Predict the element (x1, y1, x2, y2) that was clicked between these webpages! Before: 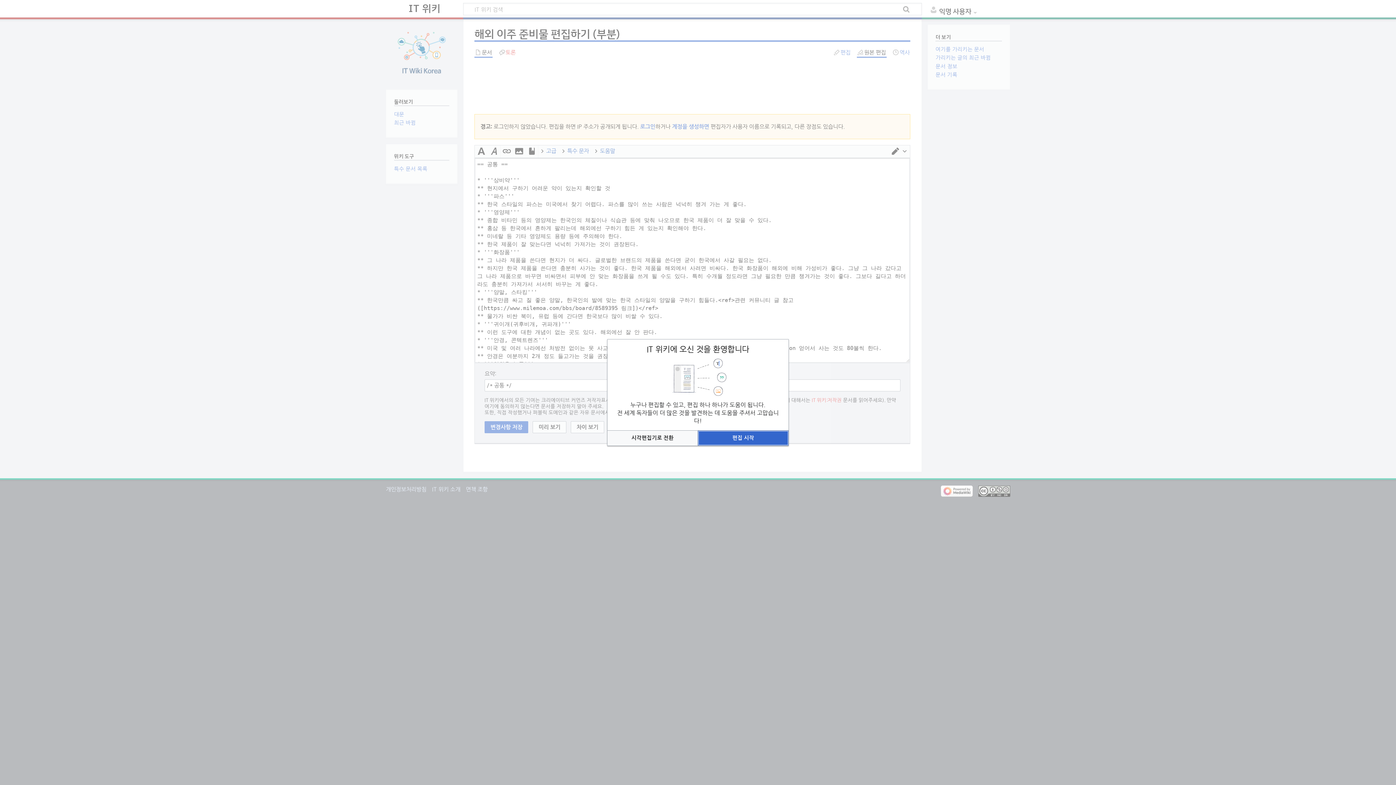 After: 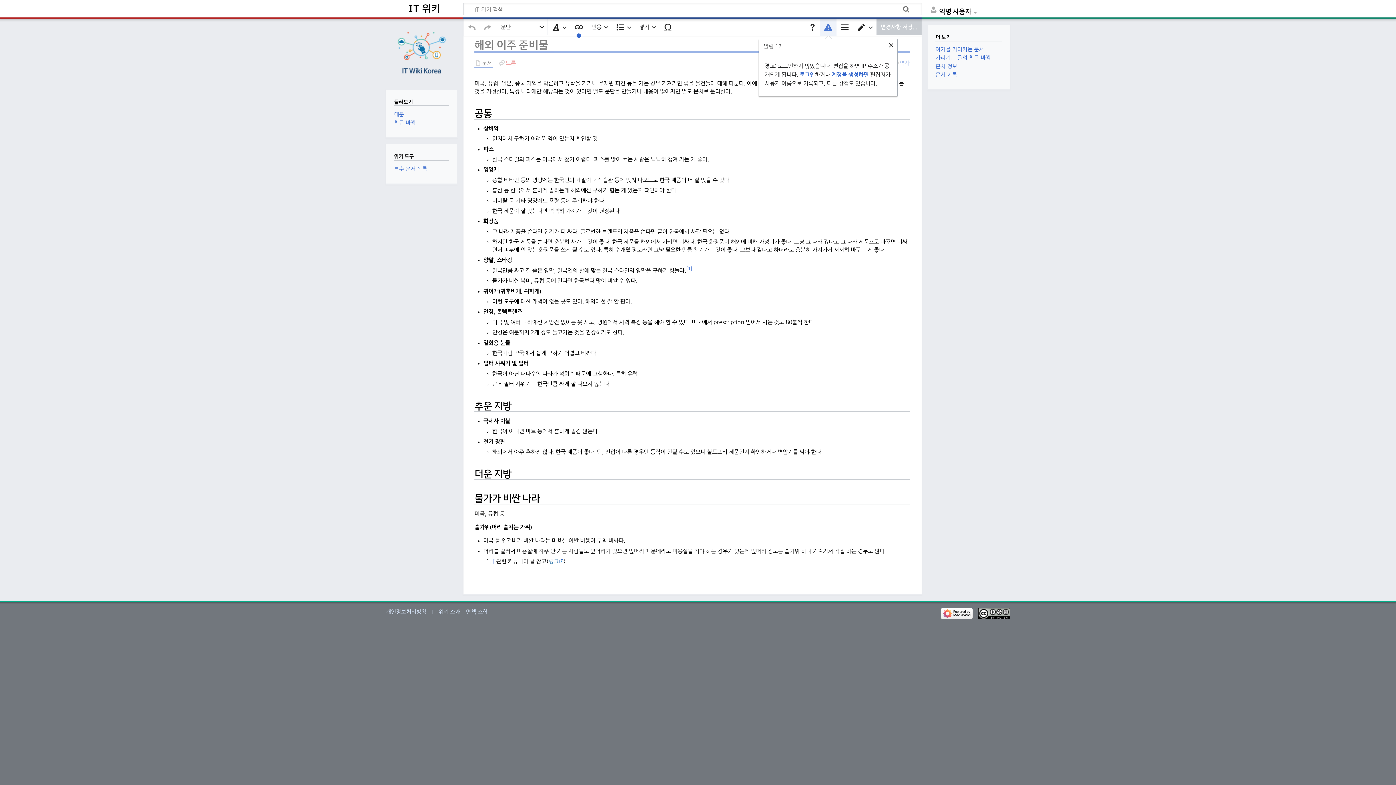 Action: bbox: (607, 430, 697, 445) label: 시각편집기로 전환